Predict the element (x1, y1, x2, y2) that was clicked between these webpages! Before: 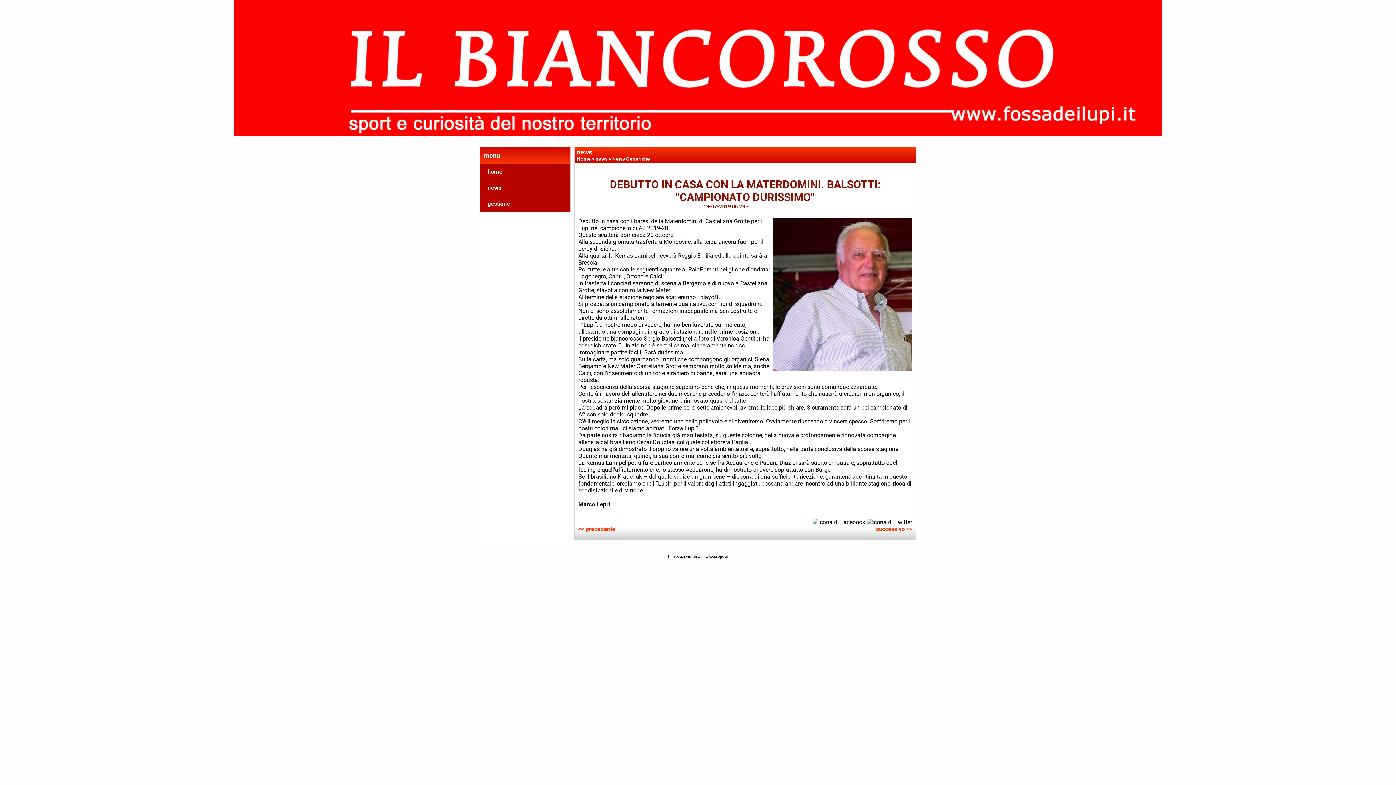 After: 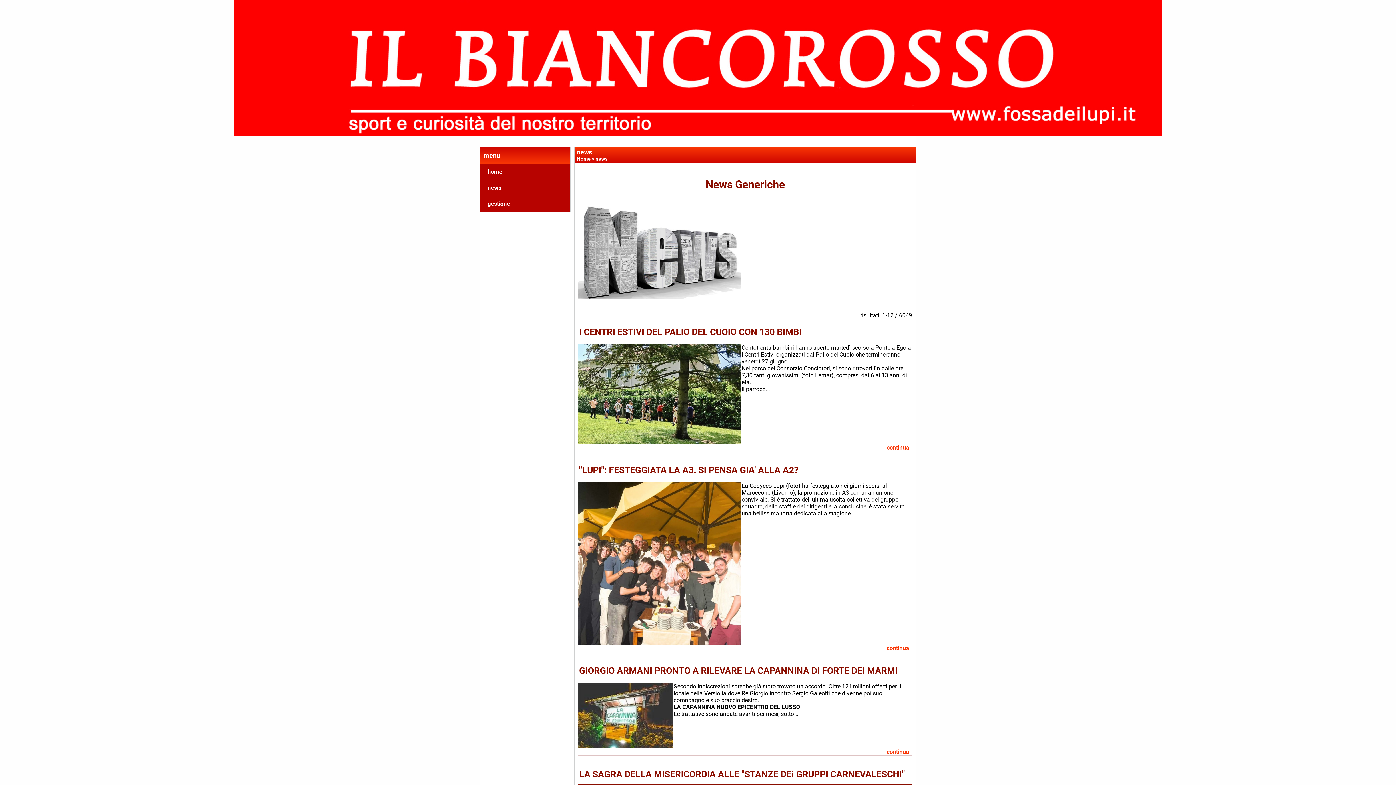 Action: bbox: (749, 203, 787, 209) label: News Generiche